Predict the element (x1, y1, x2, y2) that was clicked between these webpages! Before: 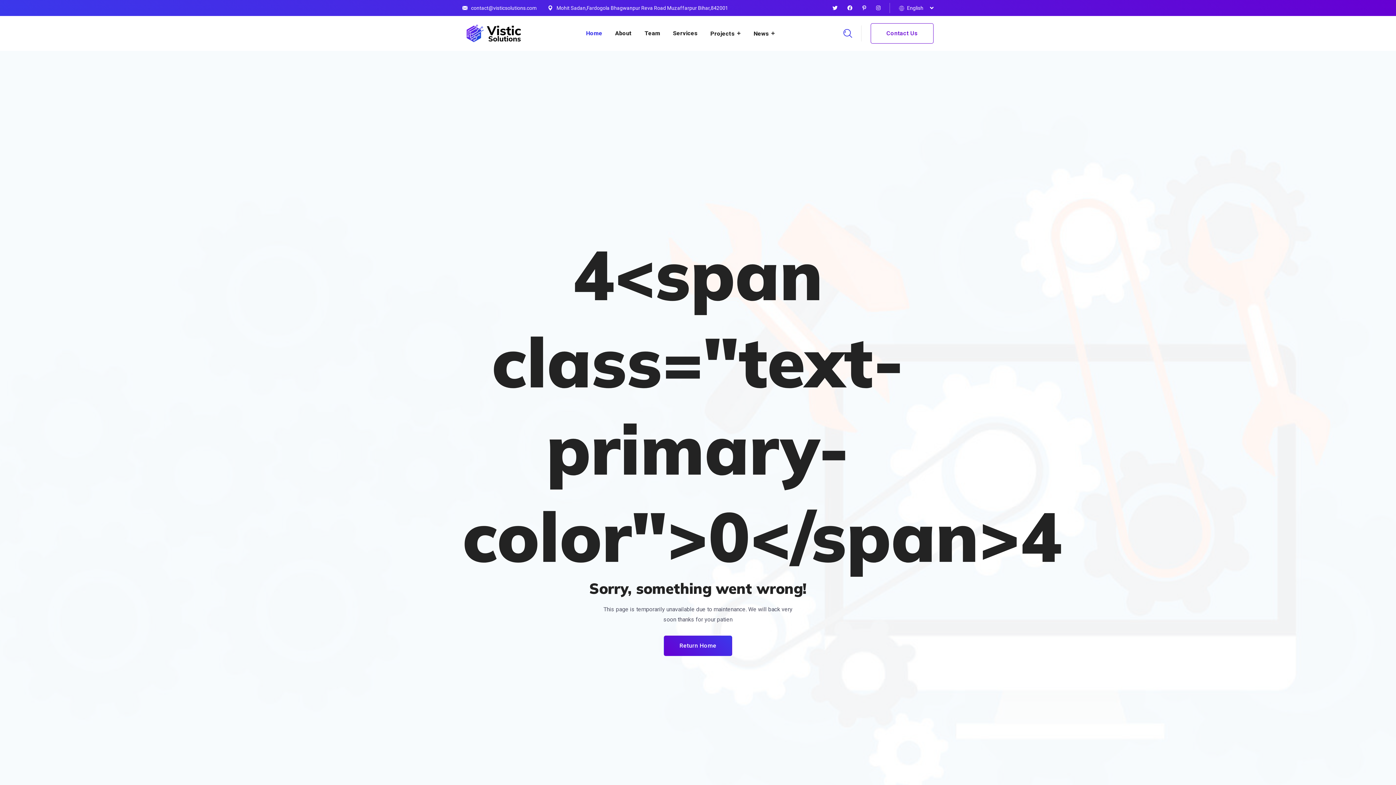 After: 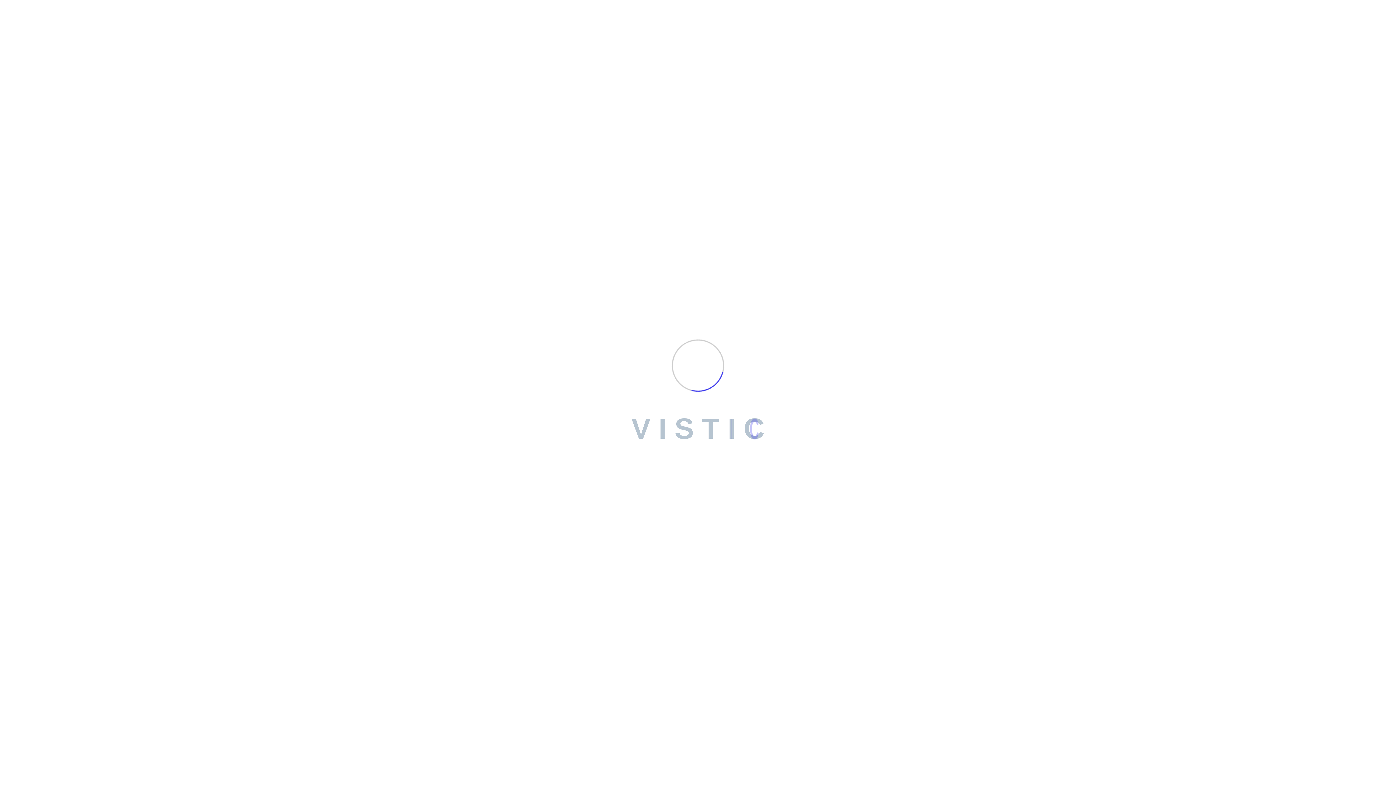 Action: bbox: (710, 17, 741, 49) label: Projects